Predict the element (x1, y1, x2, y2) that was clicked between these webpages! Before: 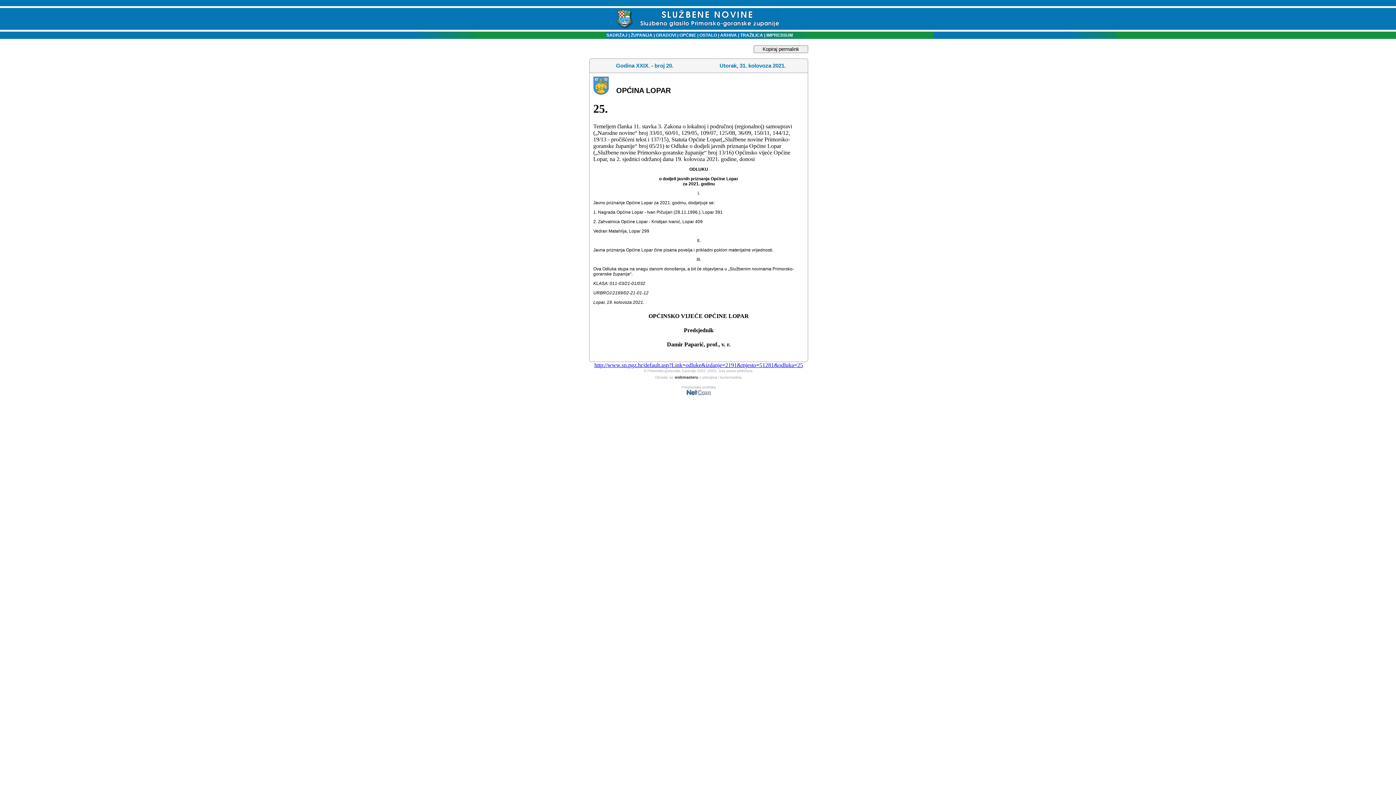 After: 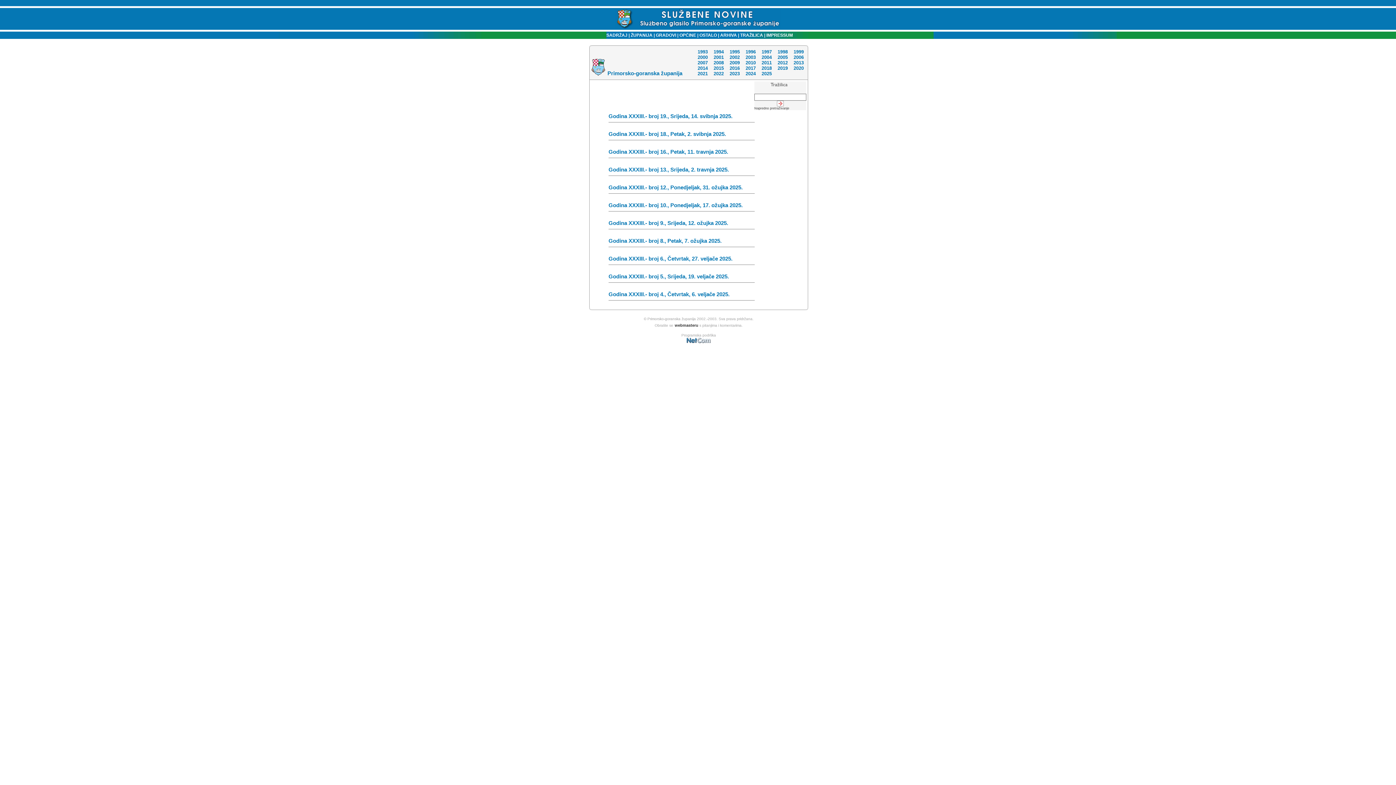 Action: bbox: (630, 32, 652, 37) label: ŽUPANIJA